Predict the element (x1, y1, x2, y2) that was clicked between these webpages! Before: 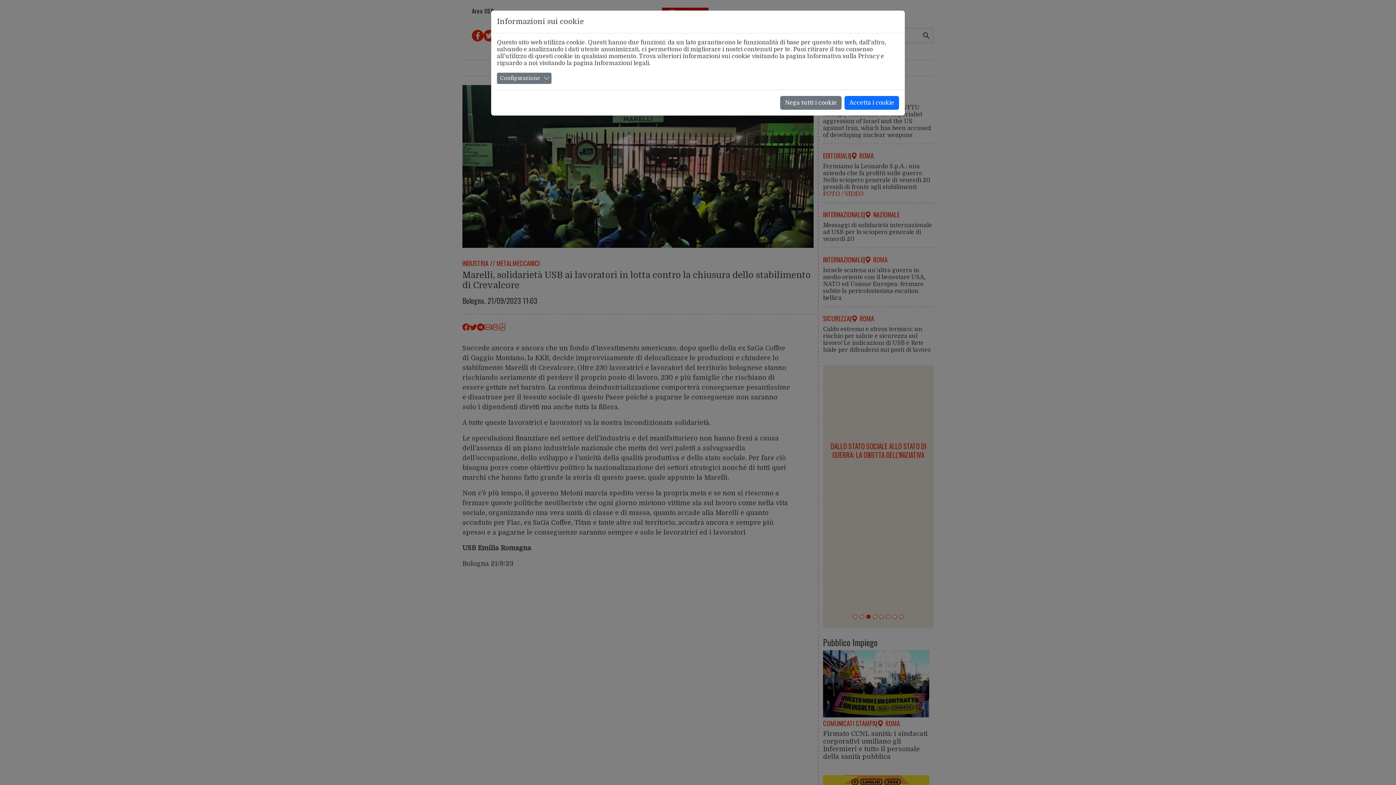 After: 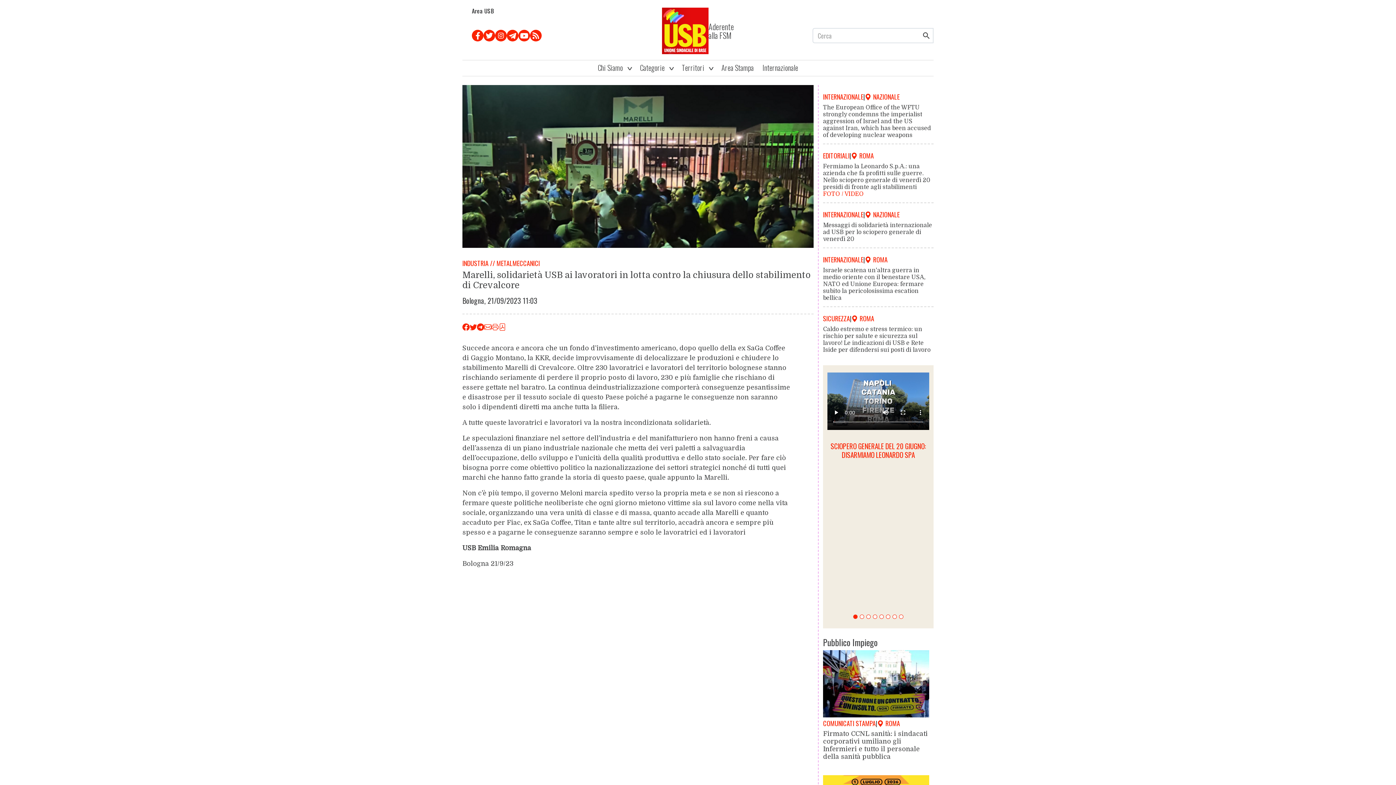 Action: label: Accetta i cookie bbox: (844, 96, 899, 109)